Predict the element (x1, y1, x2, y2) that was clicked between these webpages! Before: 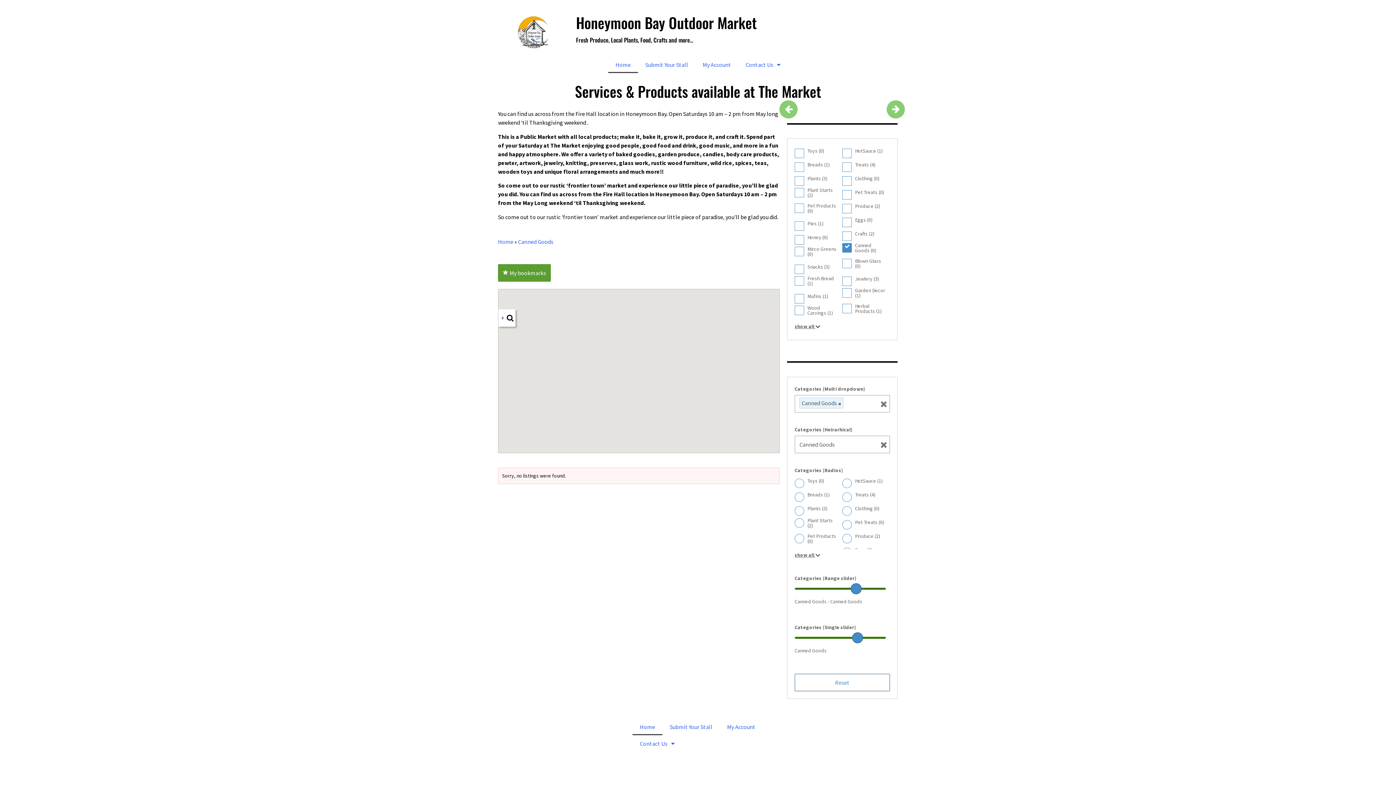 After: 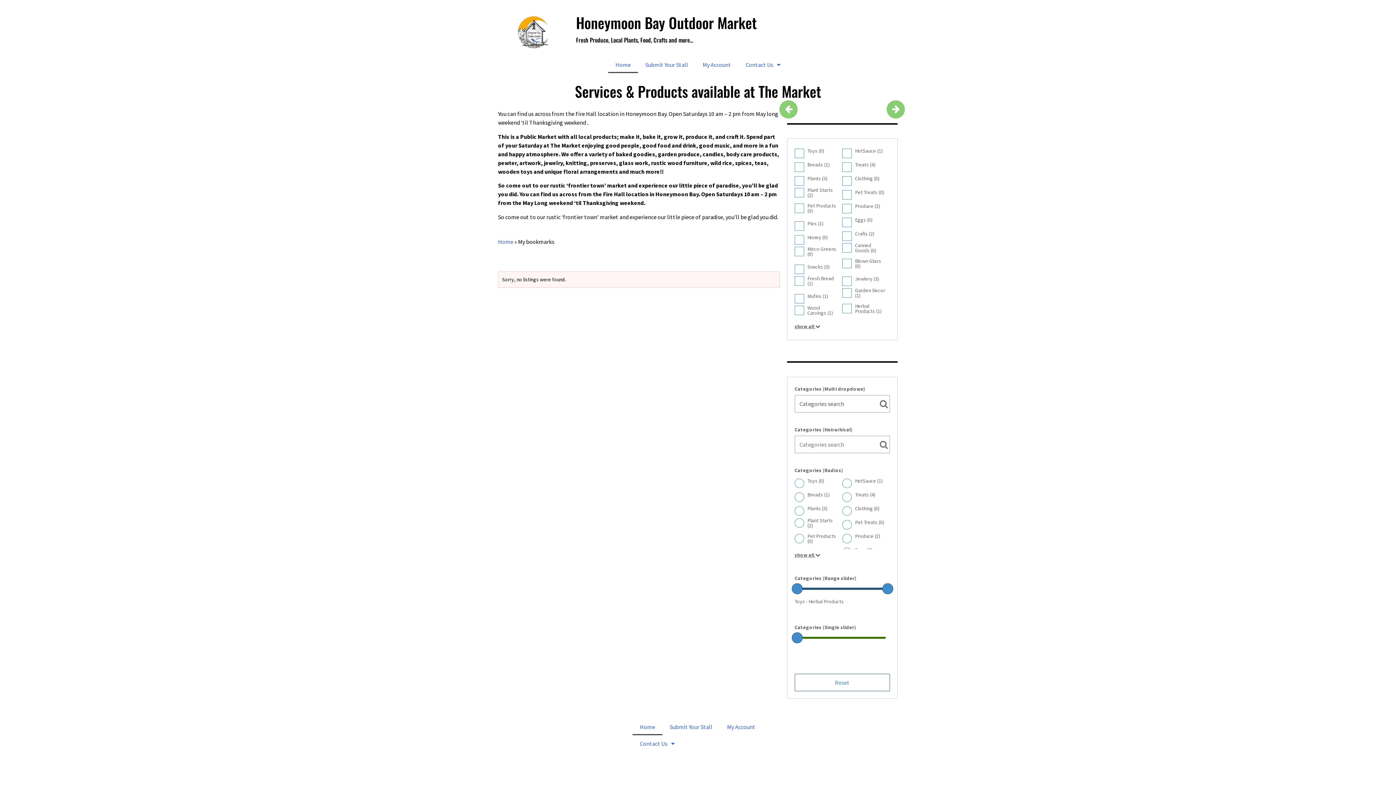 Action: bbox: (498, 264, 550, 281) label:  My bookmarks